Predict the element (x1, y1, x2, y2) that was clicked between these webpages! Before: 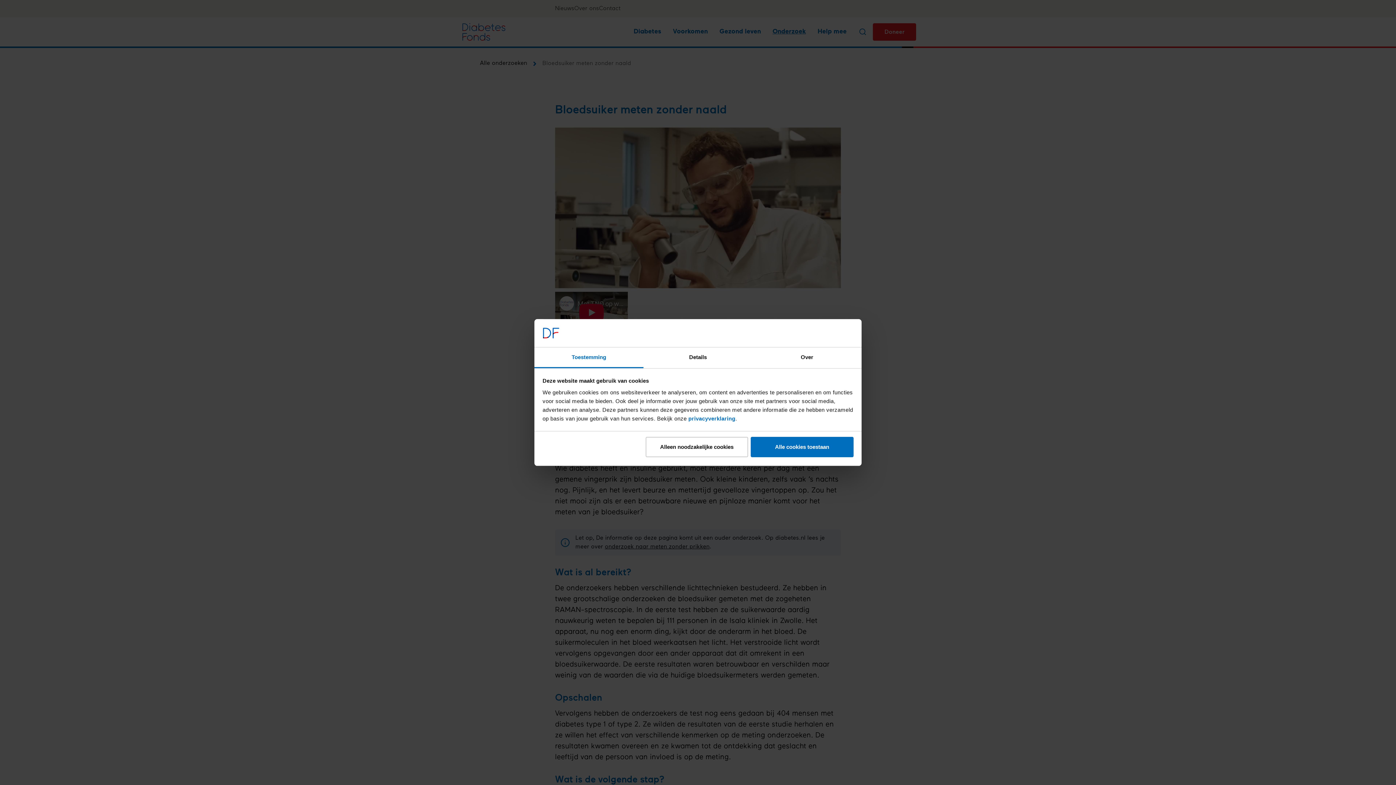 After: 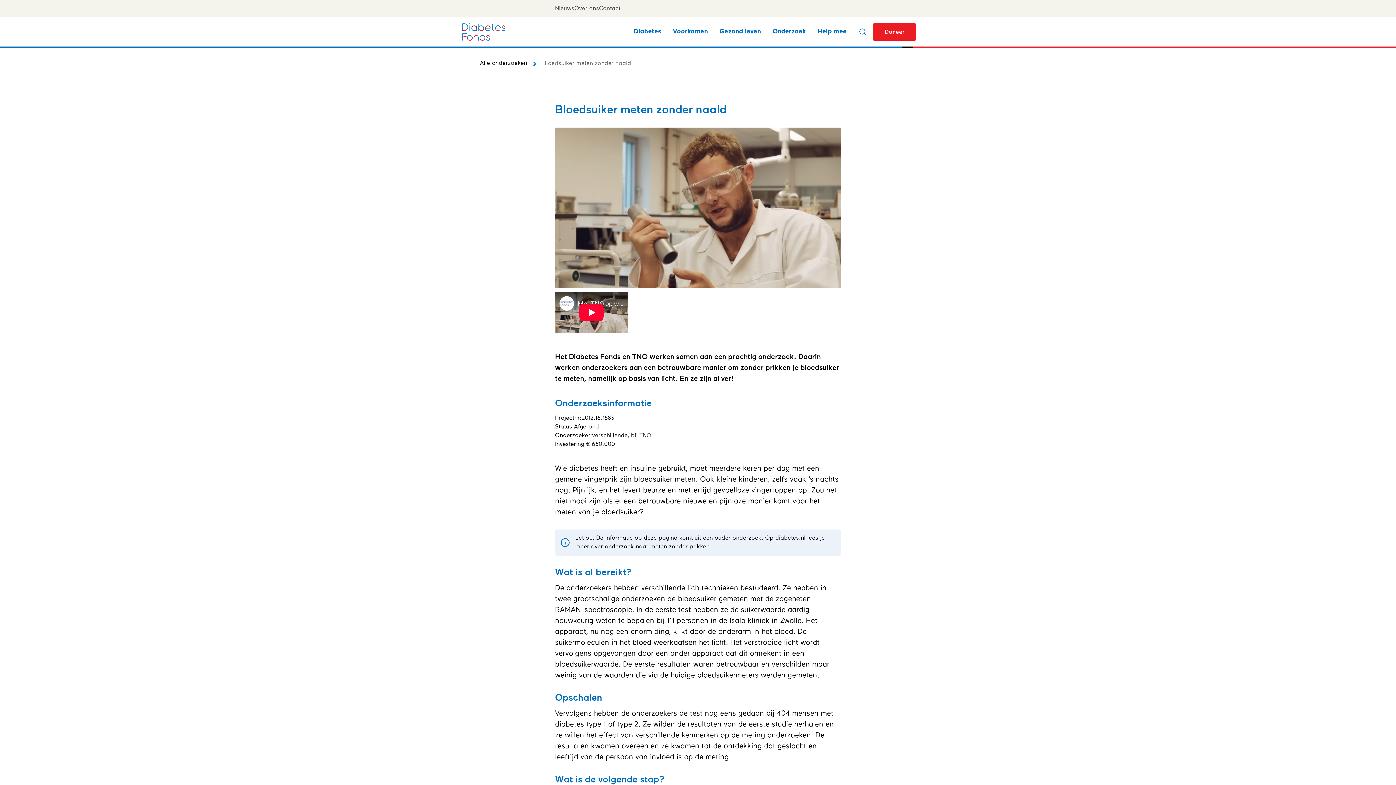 Action: bbox: (751, 437, 853, 457) label: Alle cookies toestaan